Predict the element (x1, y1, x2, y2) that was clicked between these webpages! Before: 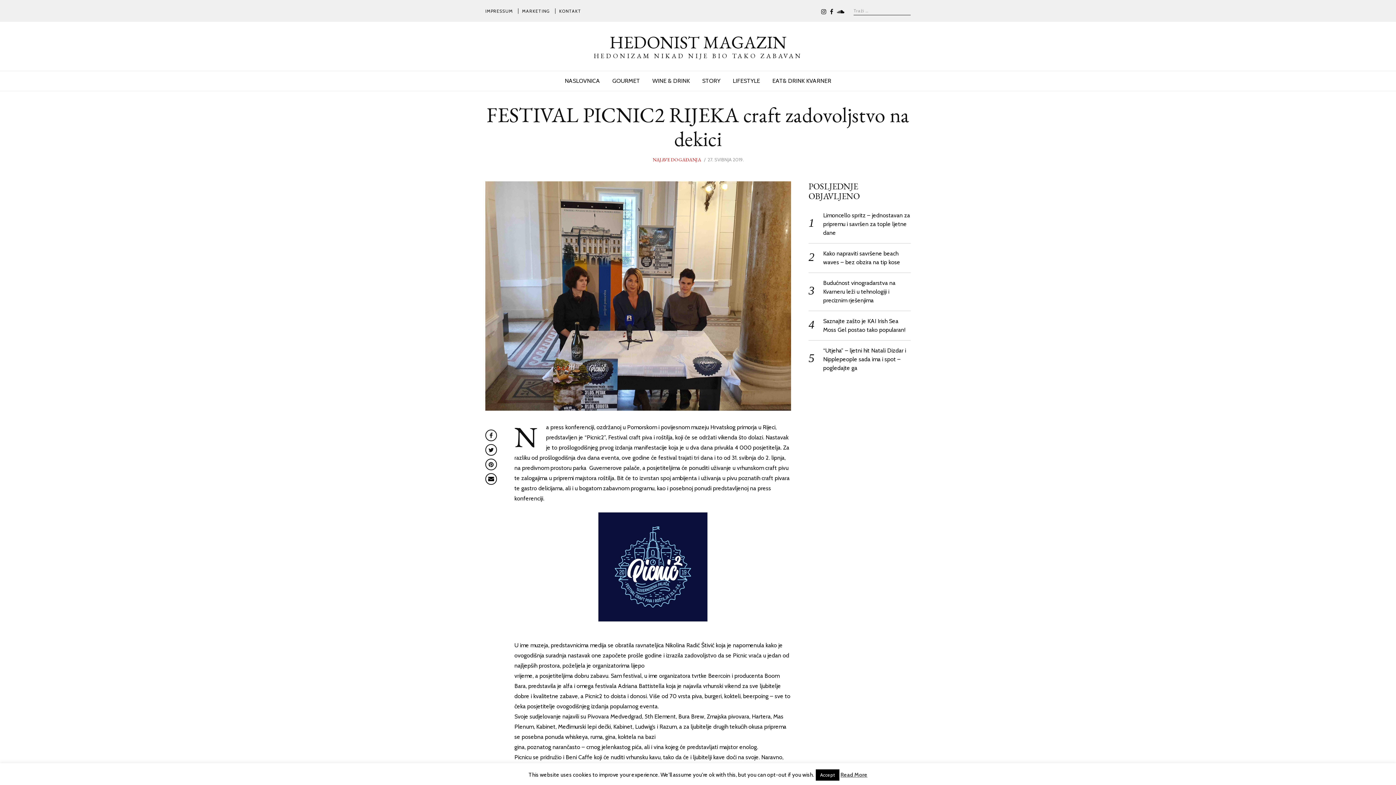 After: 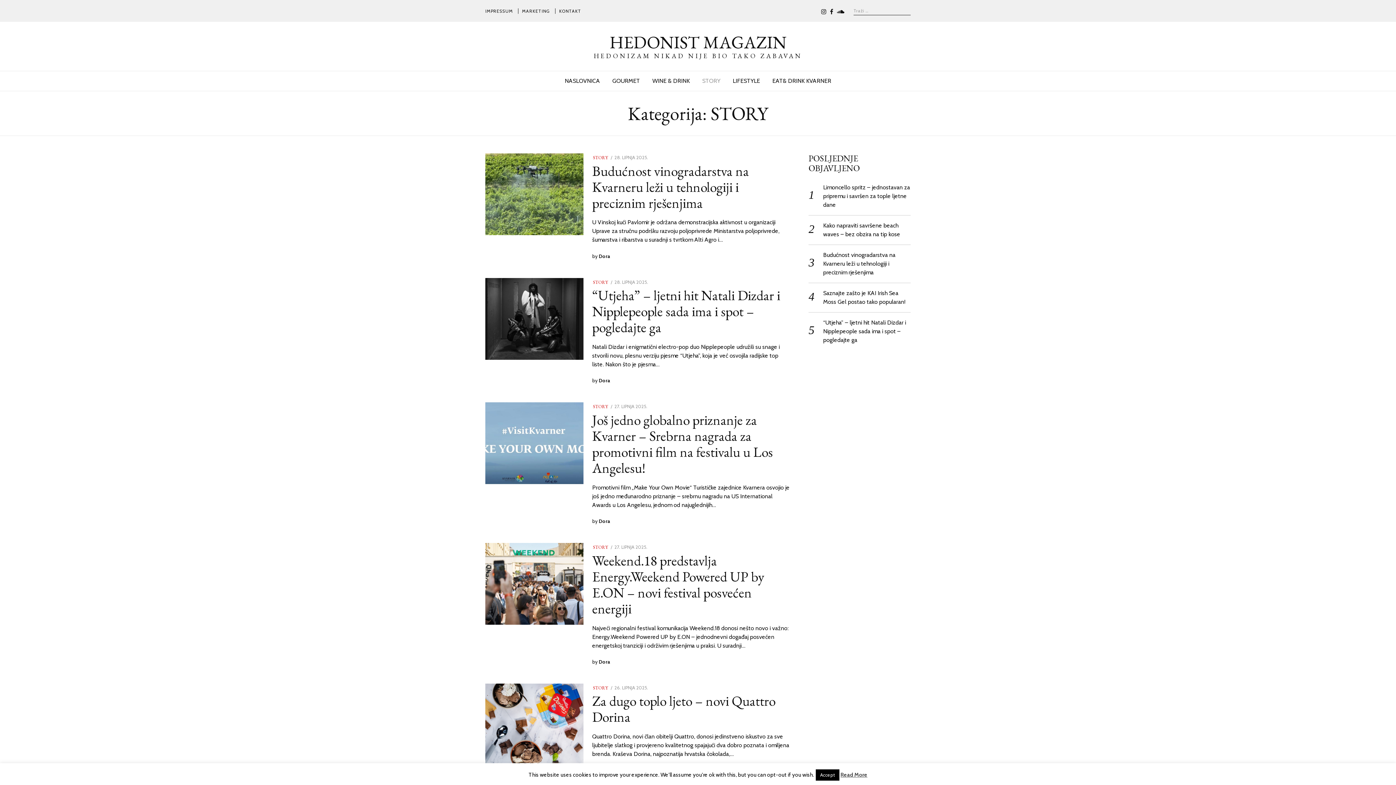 Action: bbox: (702, 71, 720, 90) label: STORY